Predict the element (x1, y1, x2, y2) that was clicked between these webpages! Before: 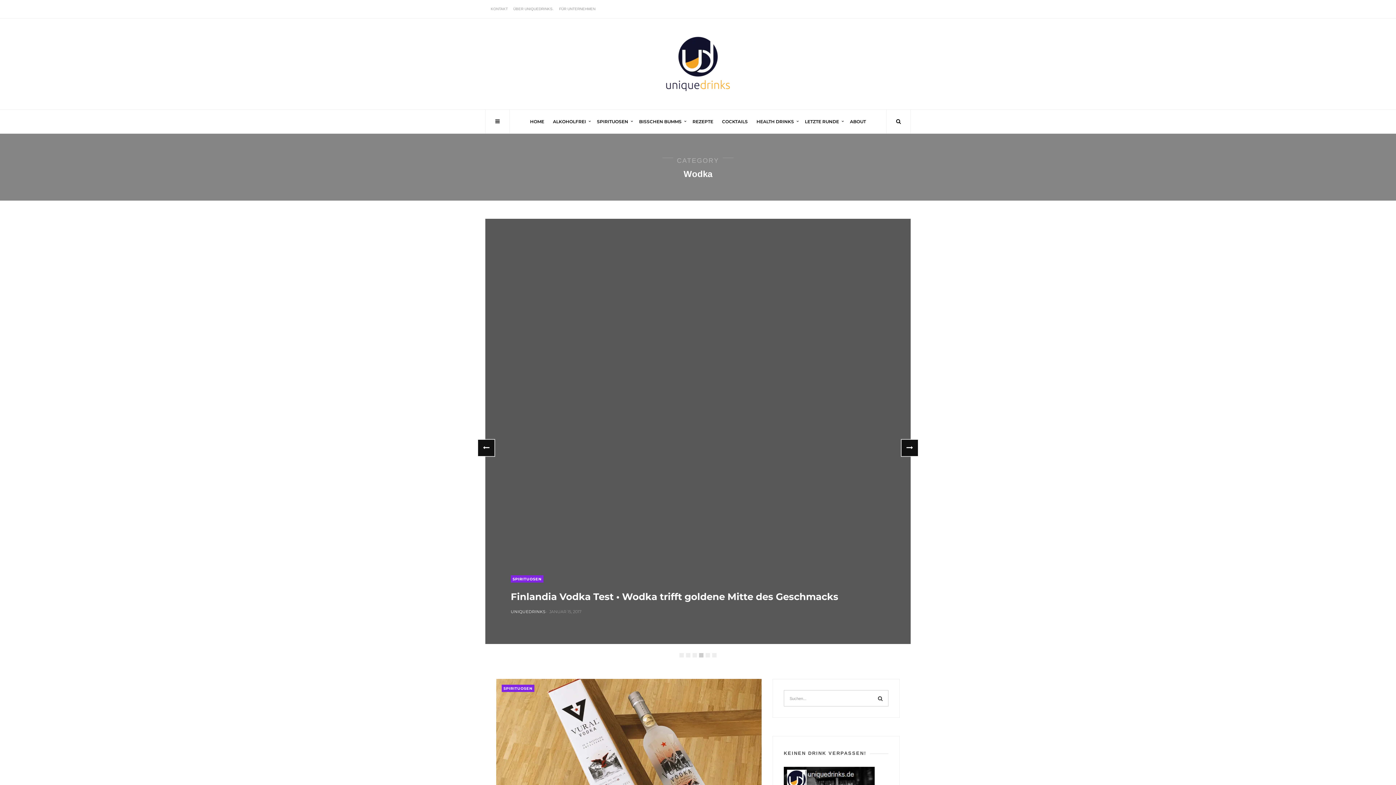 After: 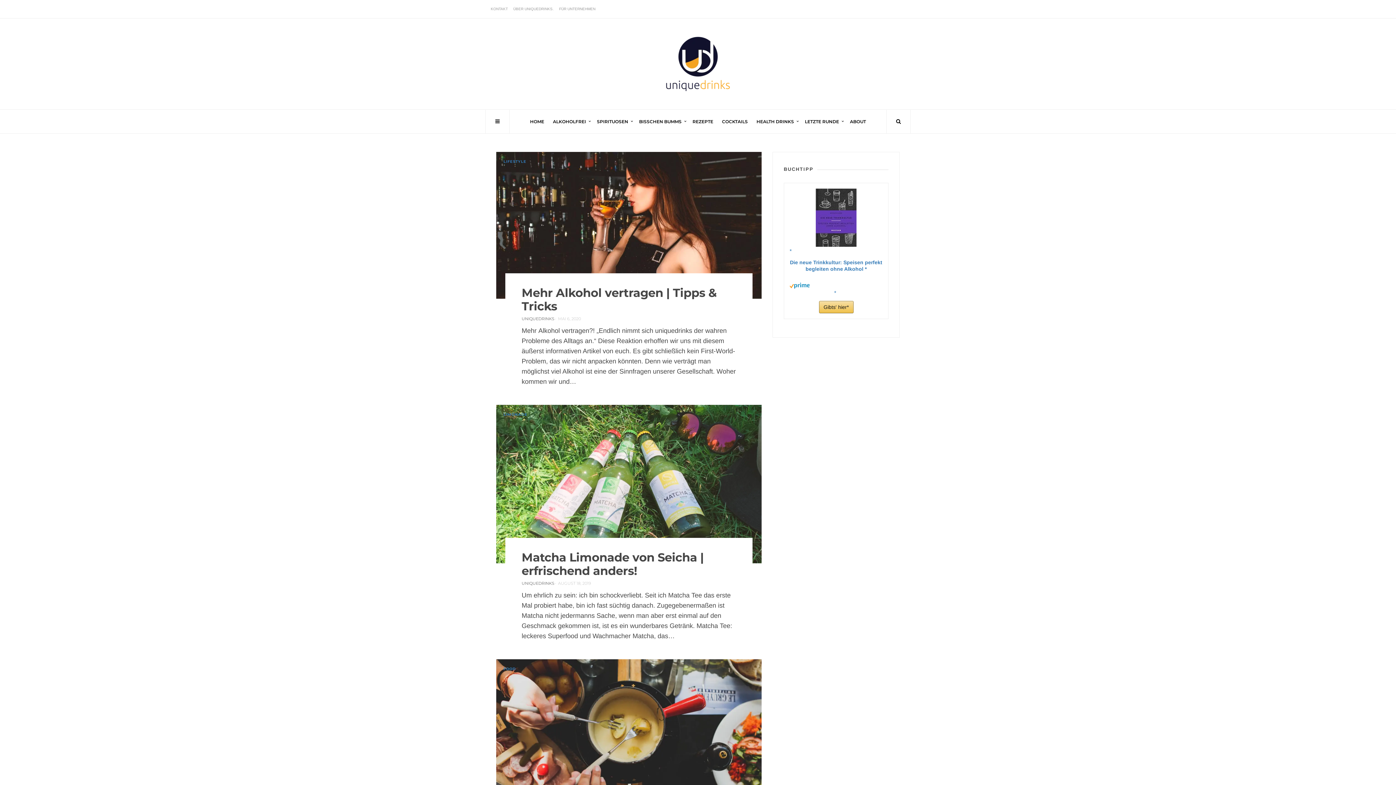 Action: label: UNIQUEDRINKS bbox: (510, 438, 545, 444)